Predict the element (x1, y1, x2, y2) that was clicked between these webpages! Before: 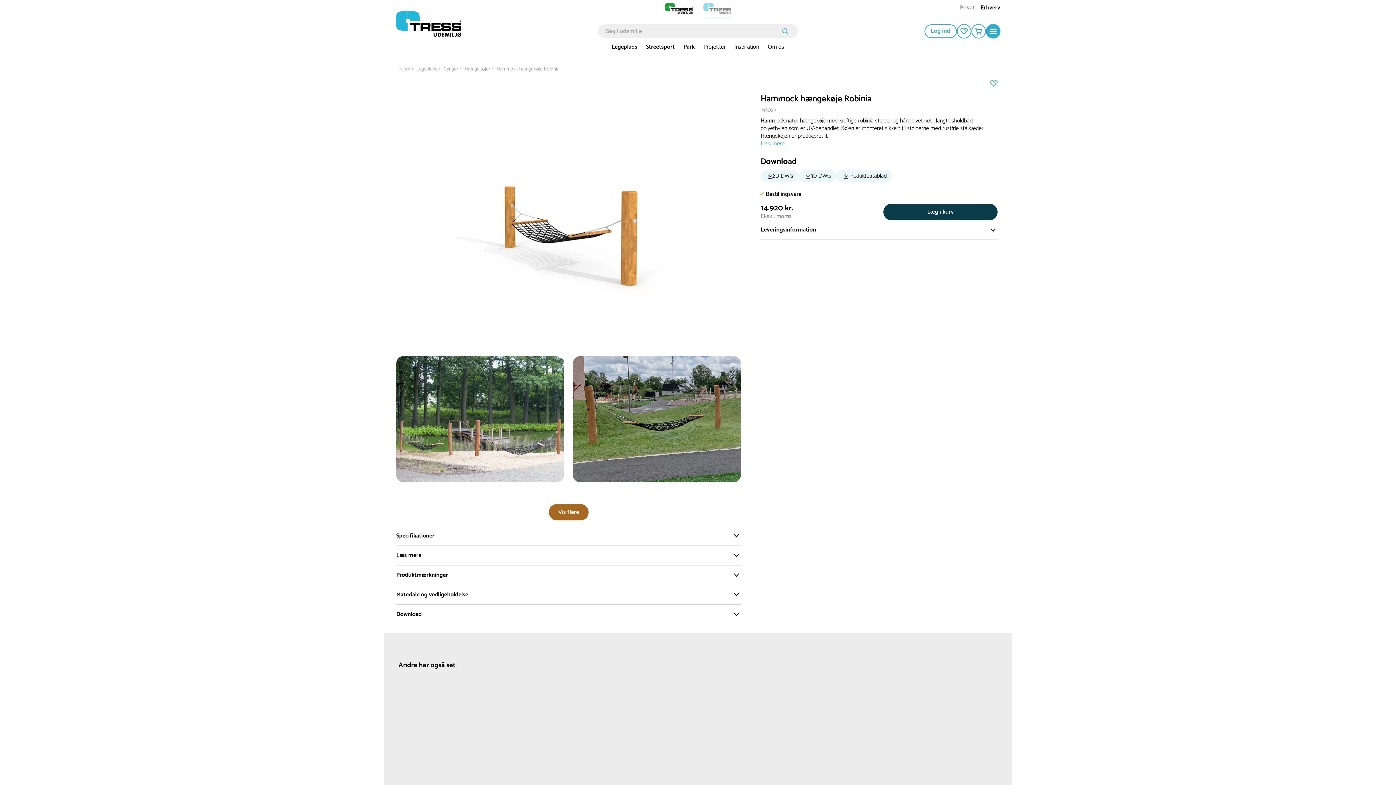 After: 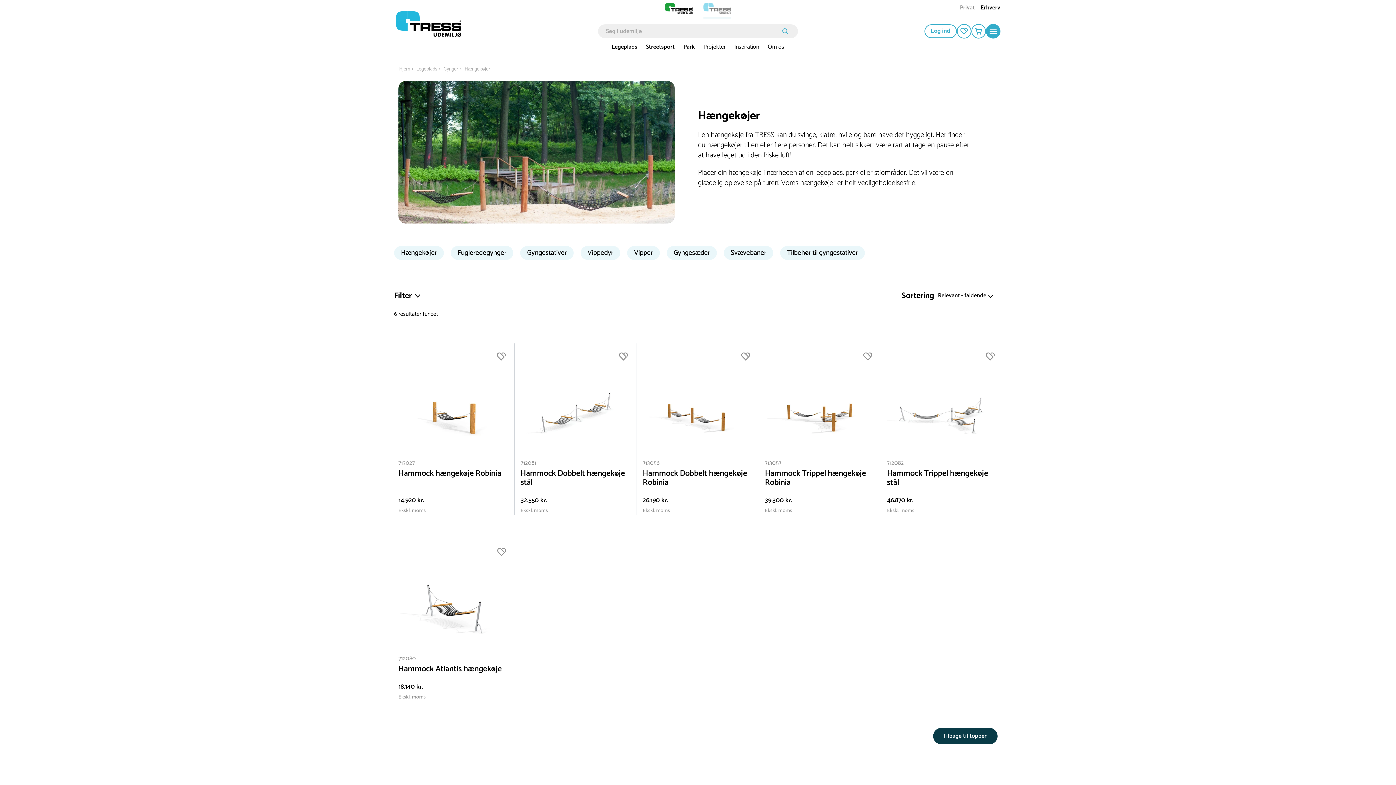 Action: label: Hængekøjer bbox: (464, 65, 490, 73)